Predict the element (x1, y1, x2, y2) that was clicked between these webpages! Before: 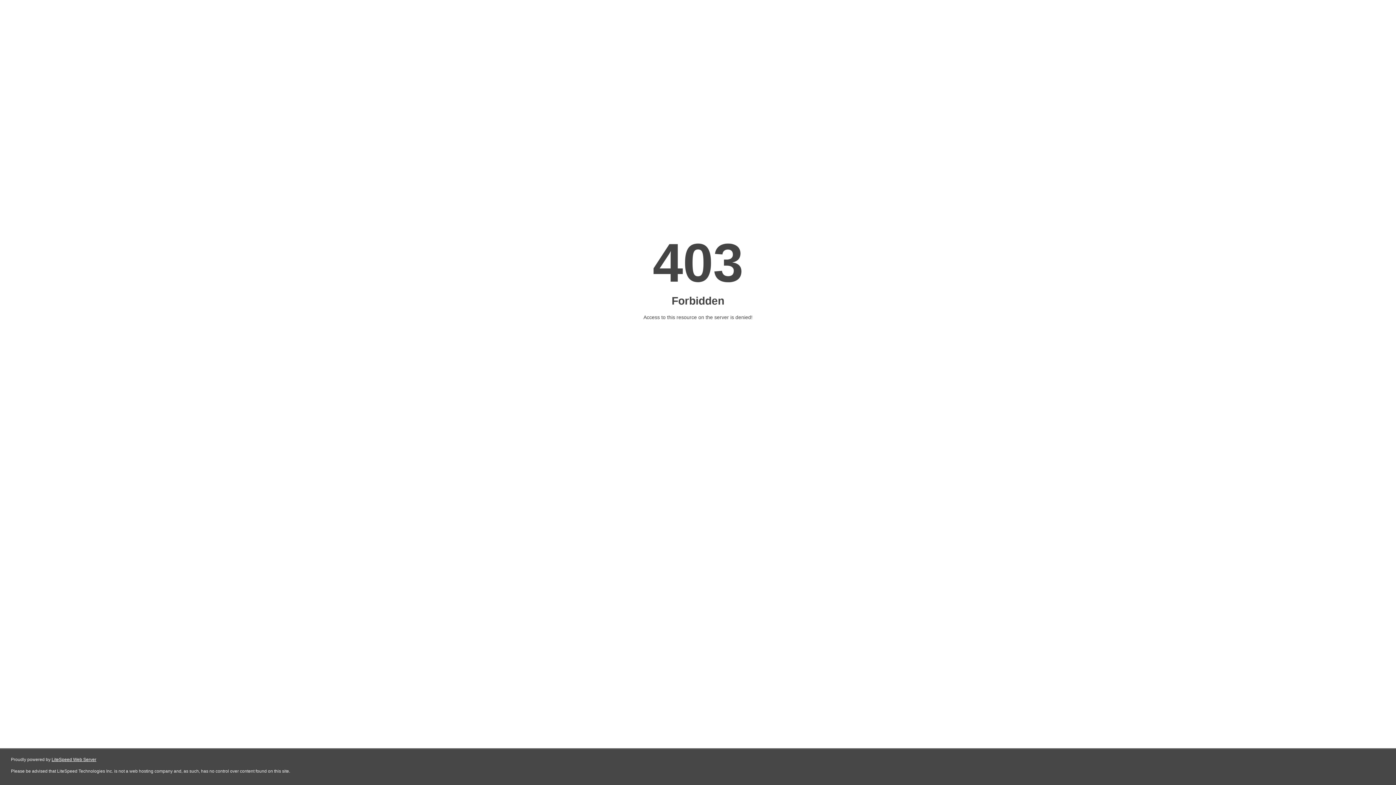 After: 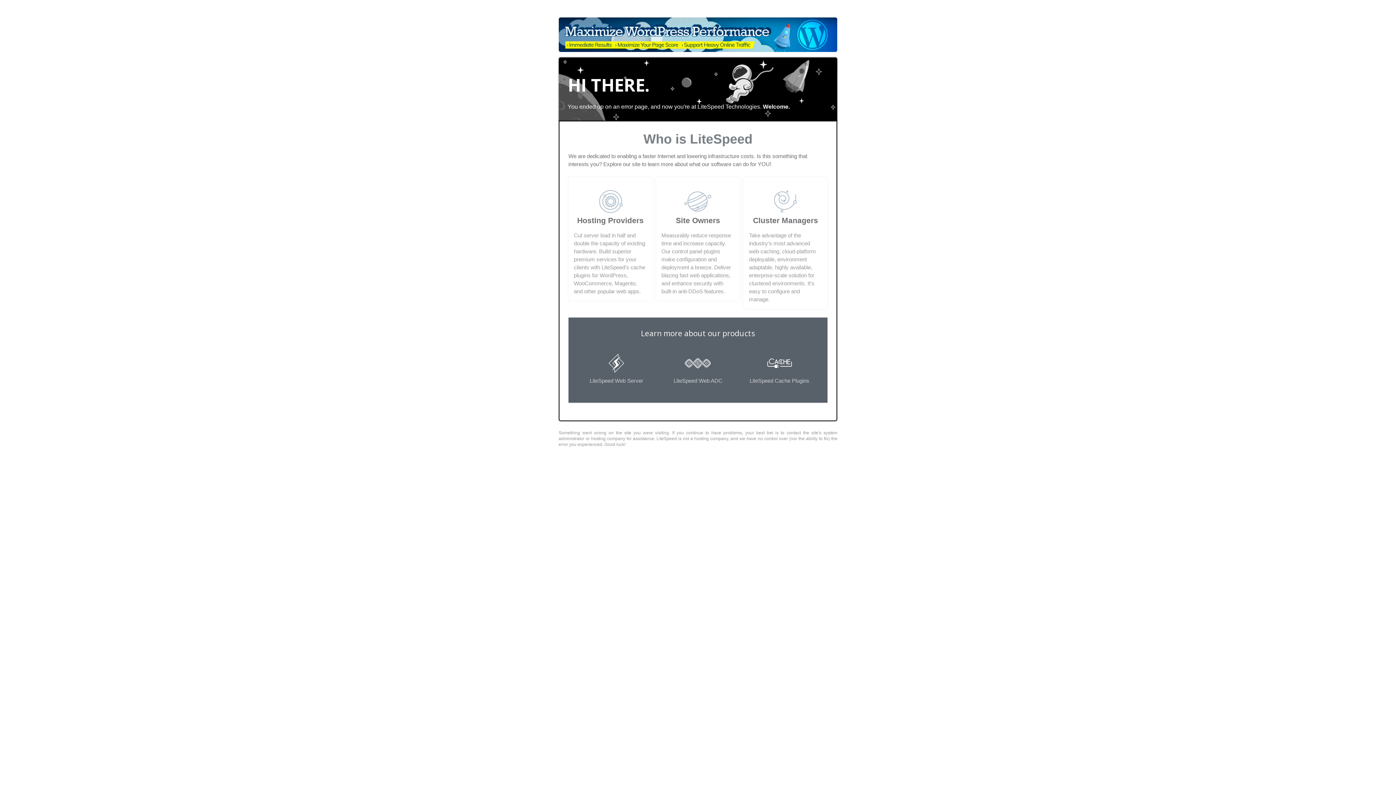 Action: label: LiteSpeed Web Server bbox: (51, 757, 96, 762)